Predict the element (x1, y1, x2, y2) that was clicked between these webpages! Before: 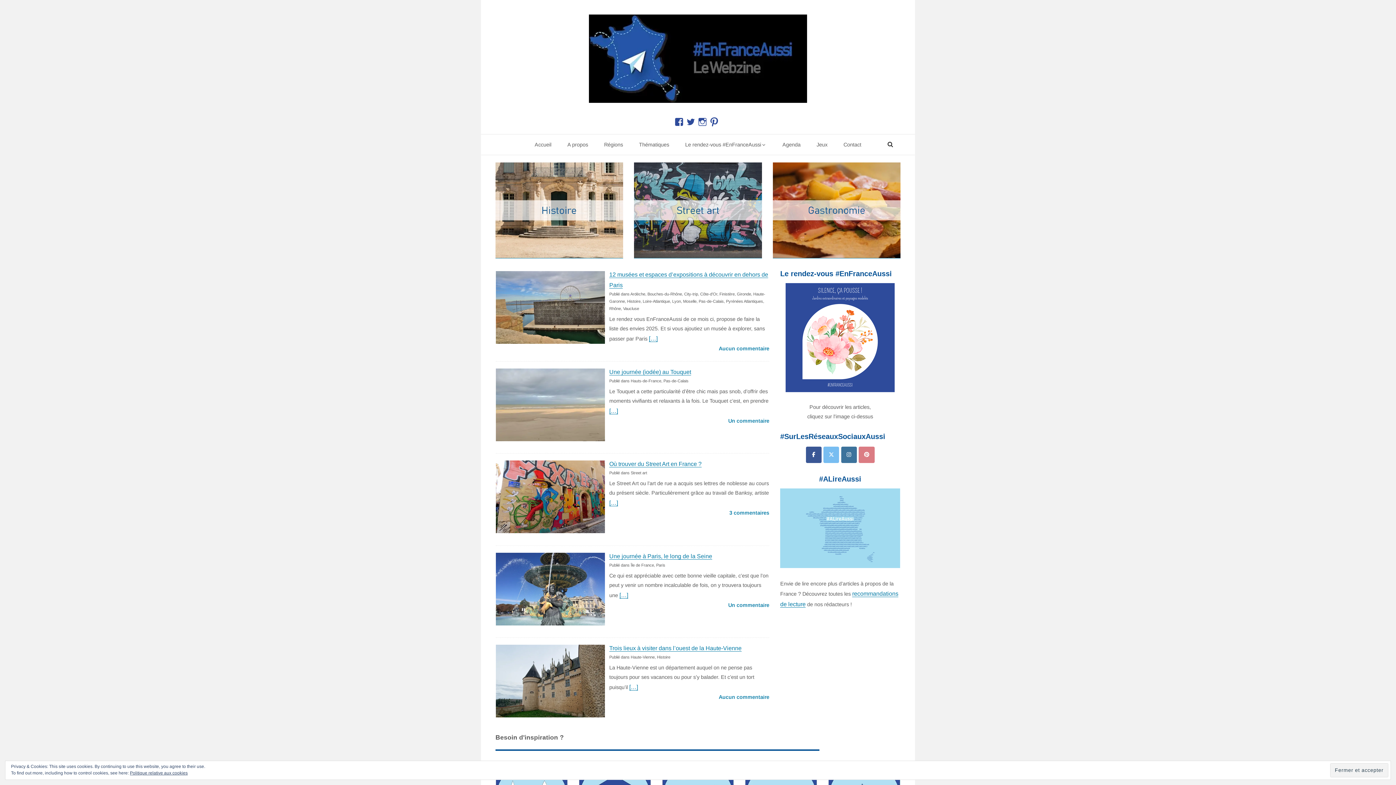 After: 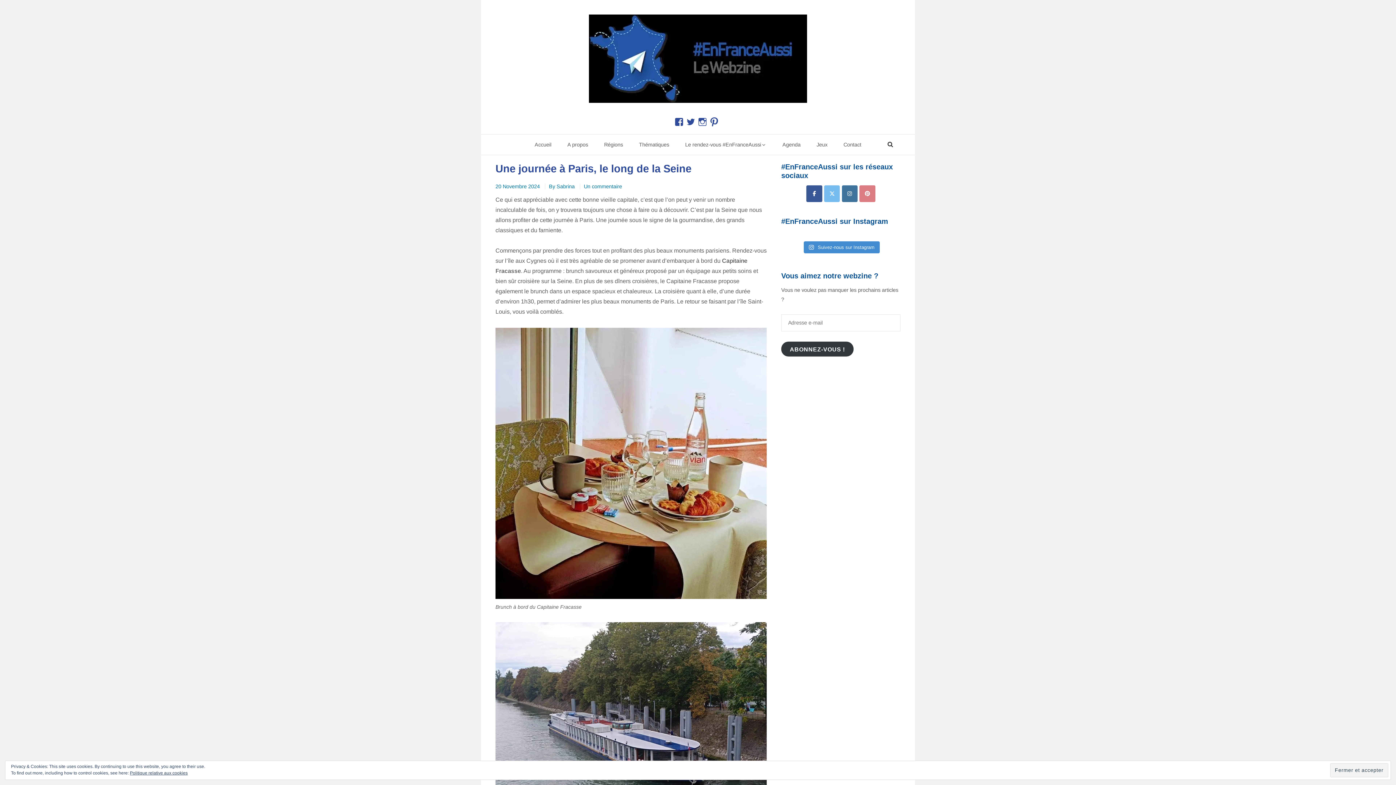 Action: bbox: (619, 592, 628, 598) label: […]